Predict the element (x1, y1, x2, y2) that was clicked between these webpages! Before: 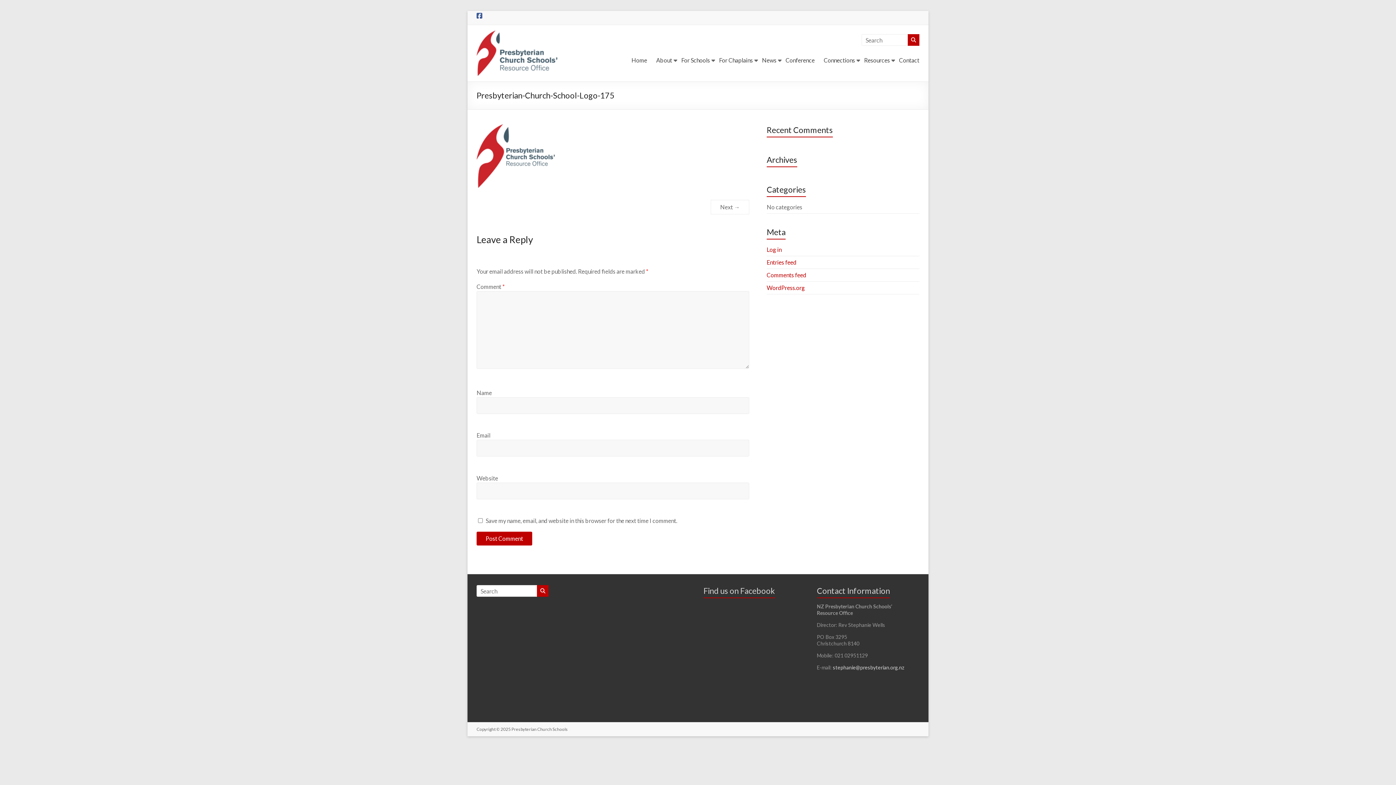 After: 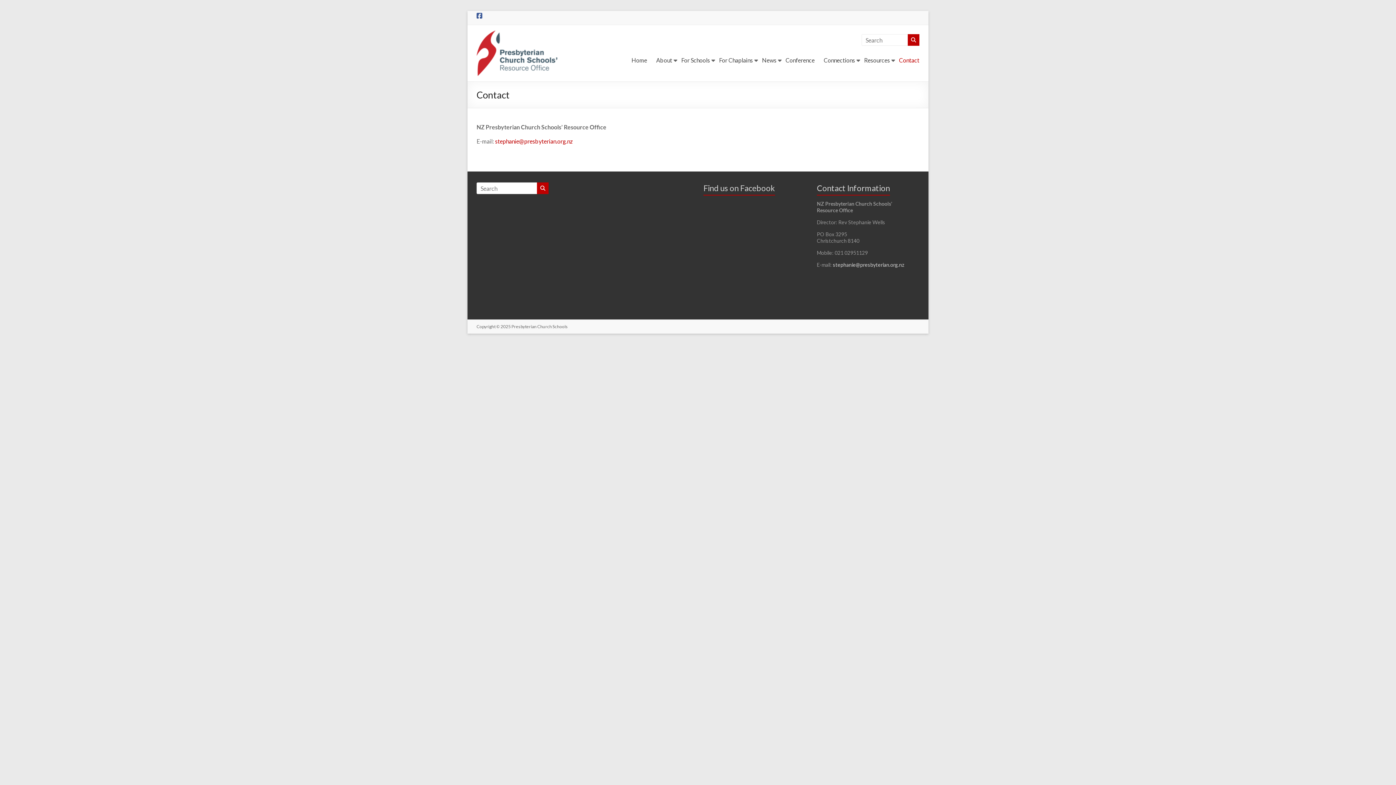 Action: label: Contact bbox: (899, 54, 919, 65)